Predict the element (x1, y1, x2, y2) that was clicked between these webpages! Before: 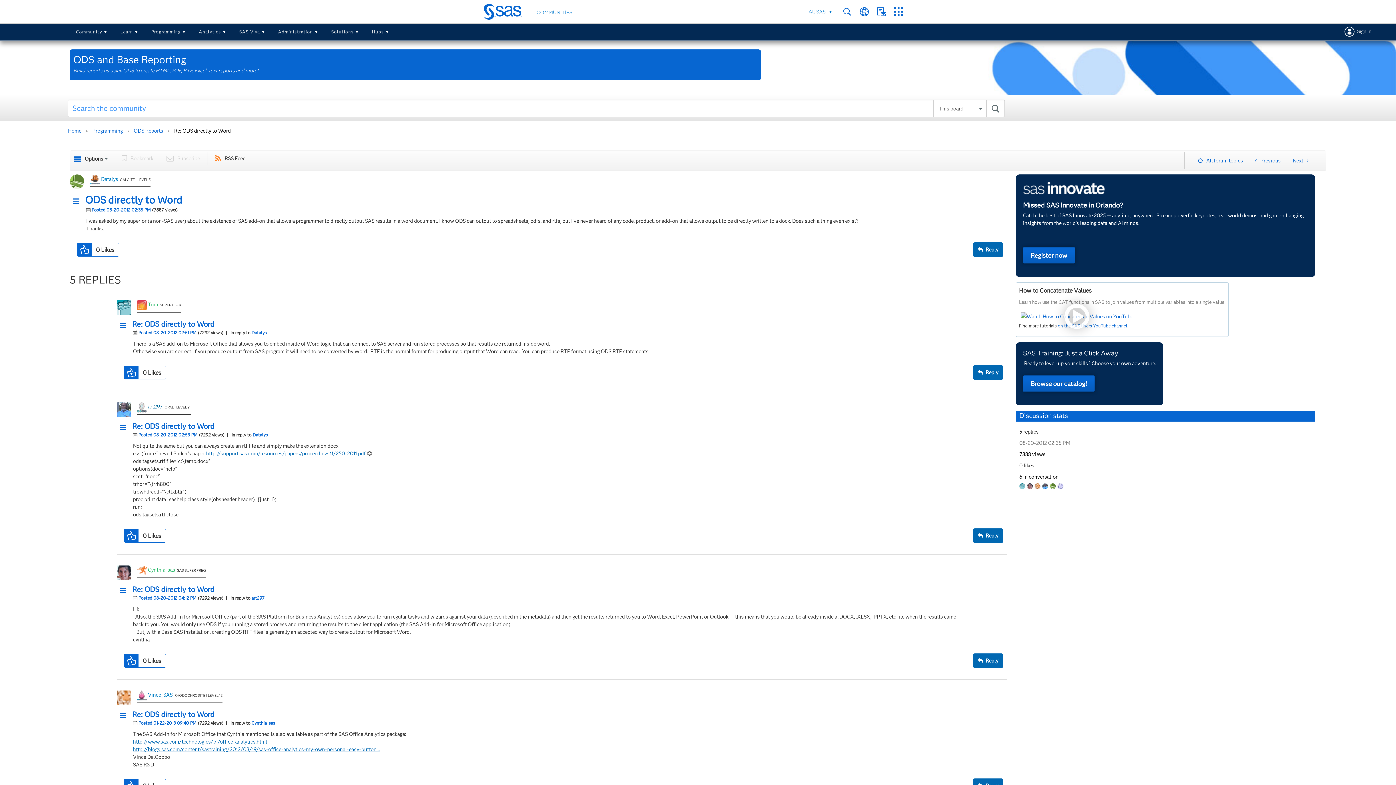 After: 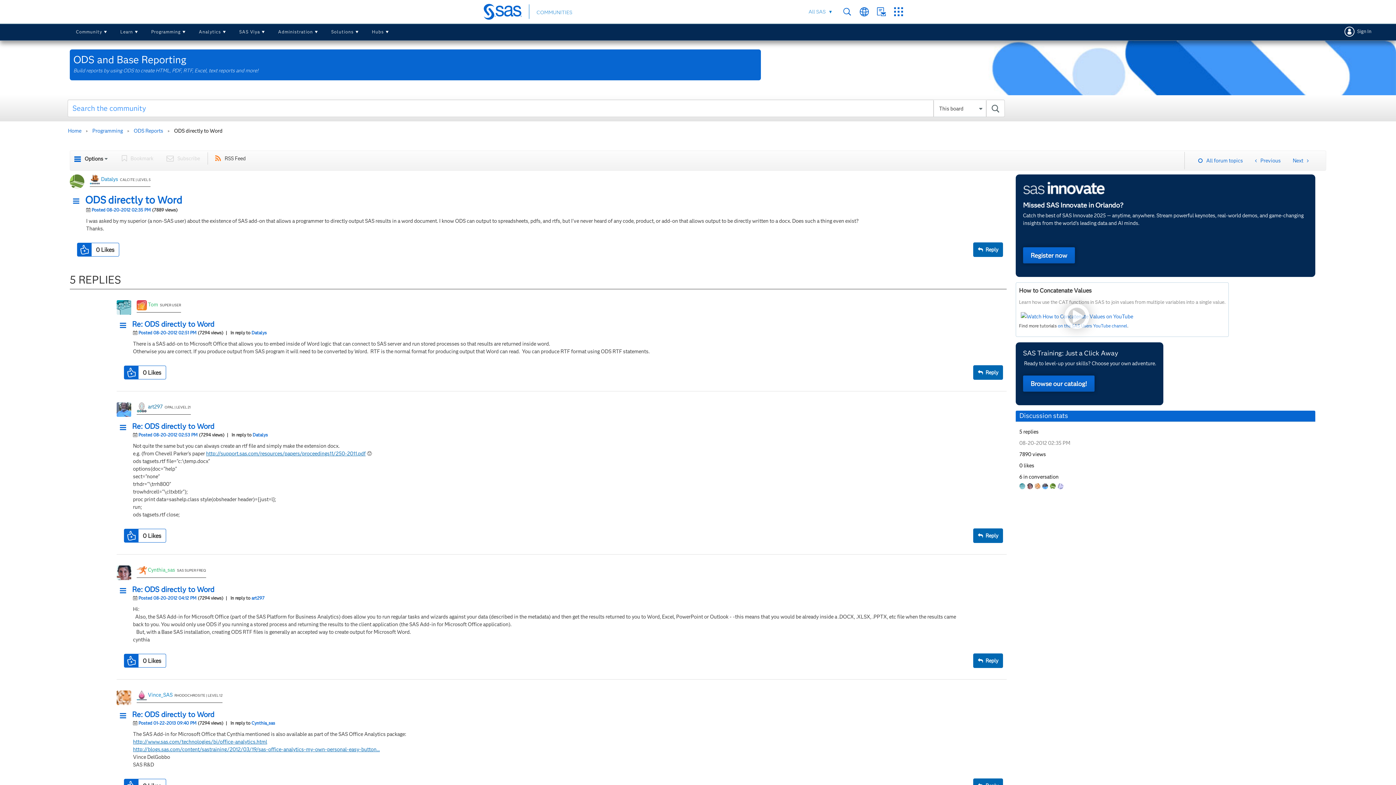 Action: label: ODS directly to Word bbox: (72, 198, 884, 205)